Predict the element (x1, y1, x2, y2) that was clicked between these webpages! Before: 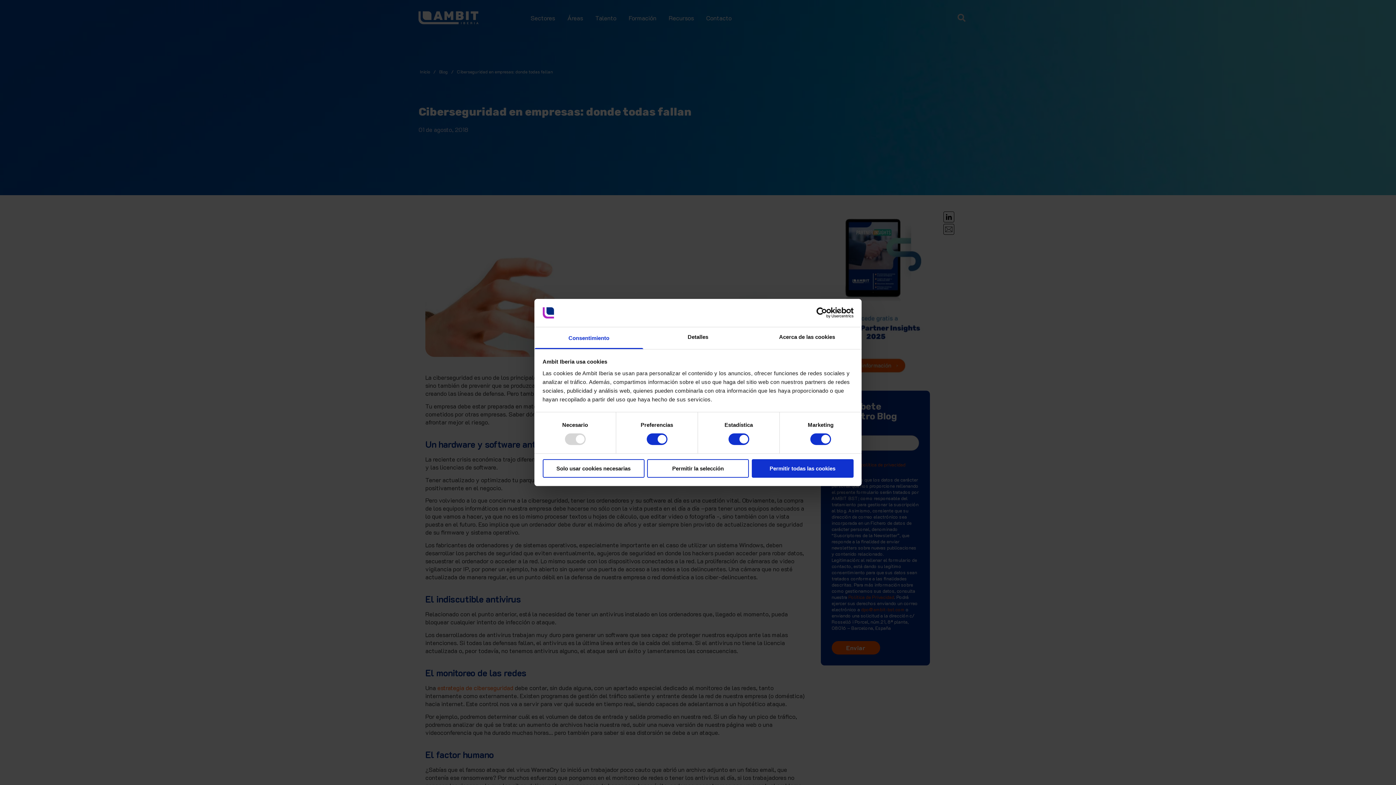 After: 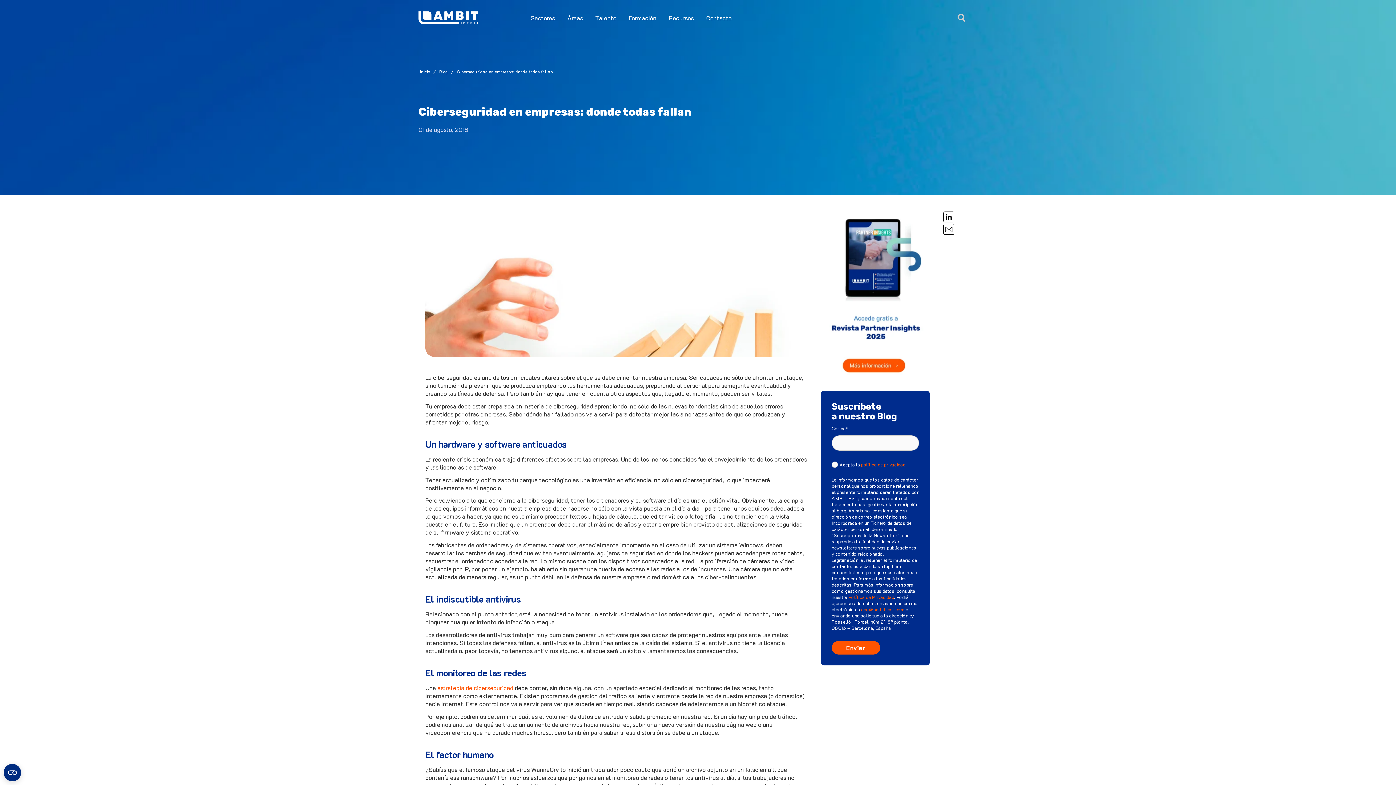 Action: label: Solo usar cookies necesarias bbox: (542, 459, 644, 477)